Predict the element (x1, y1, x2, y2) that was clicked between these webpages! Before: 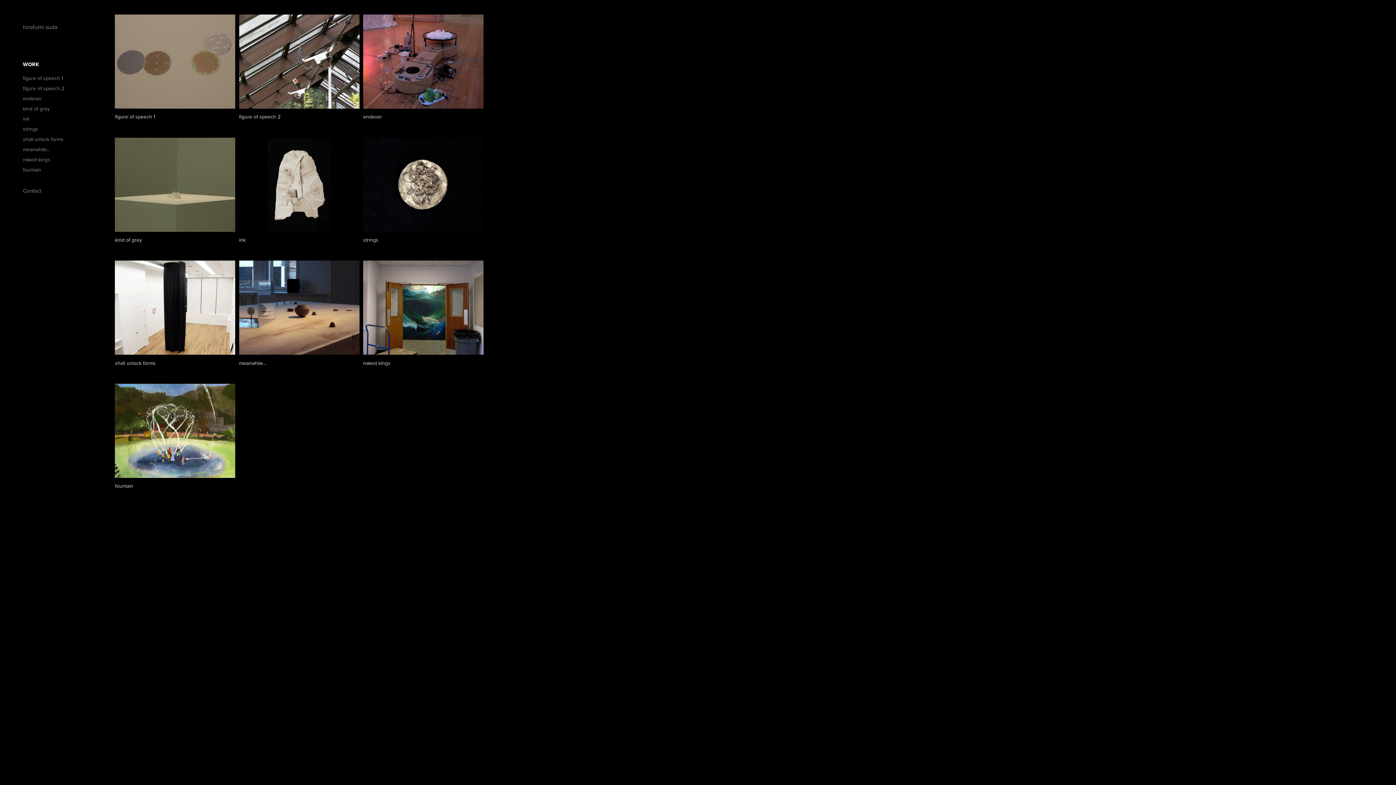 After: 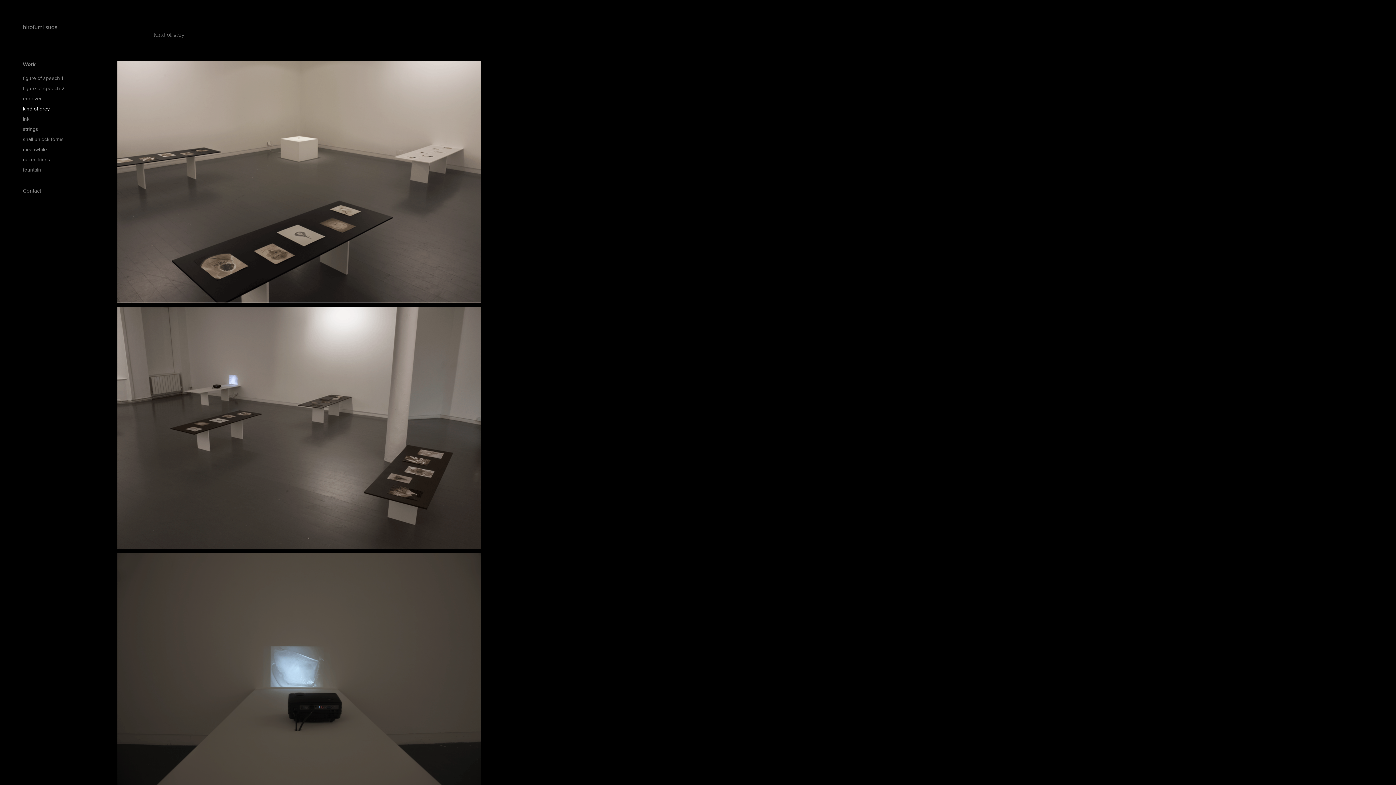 Action: bbox: (22, 105, 49, 112) label: kind of grey